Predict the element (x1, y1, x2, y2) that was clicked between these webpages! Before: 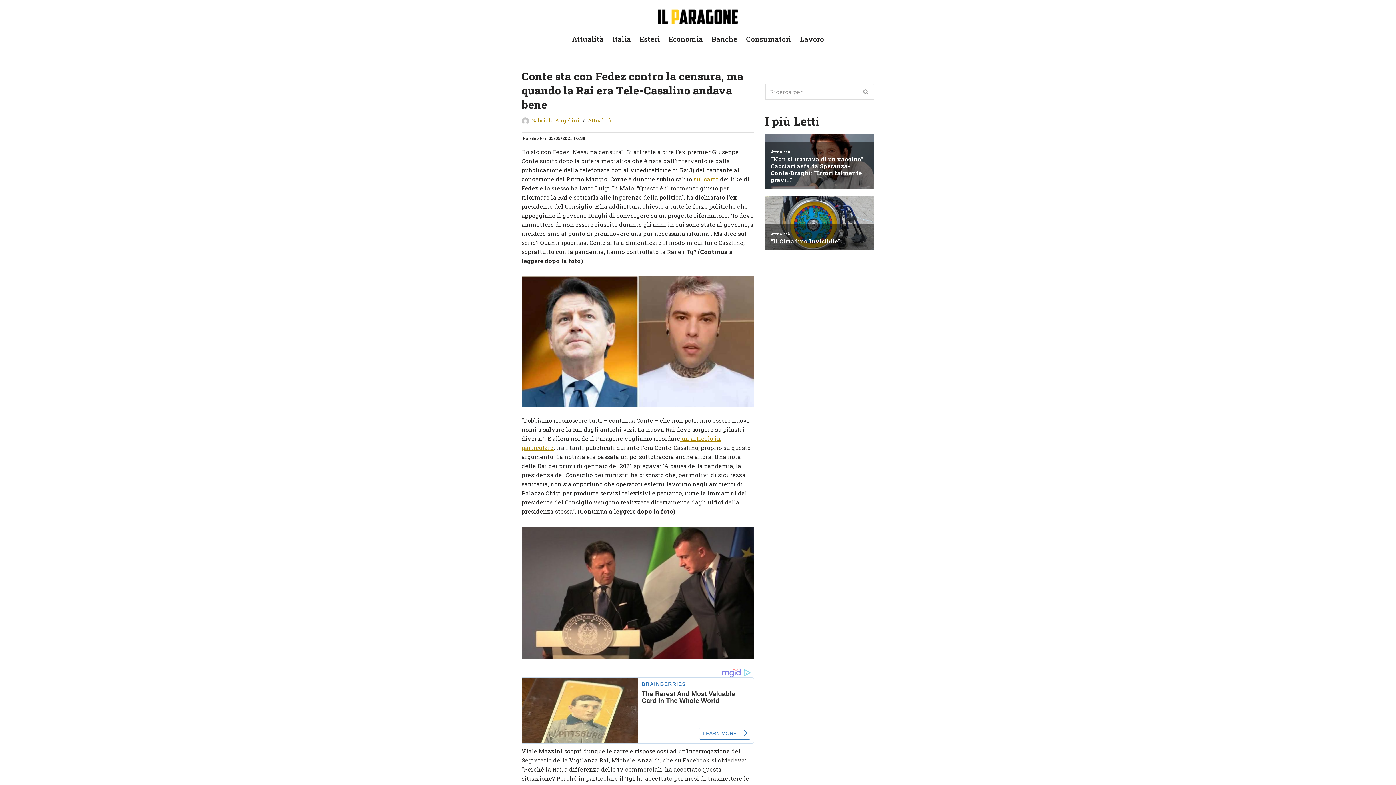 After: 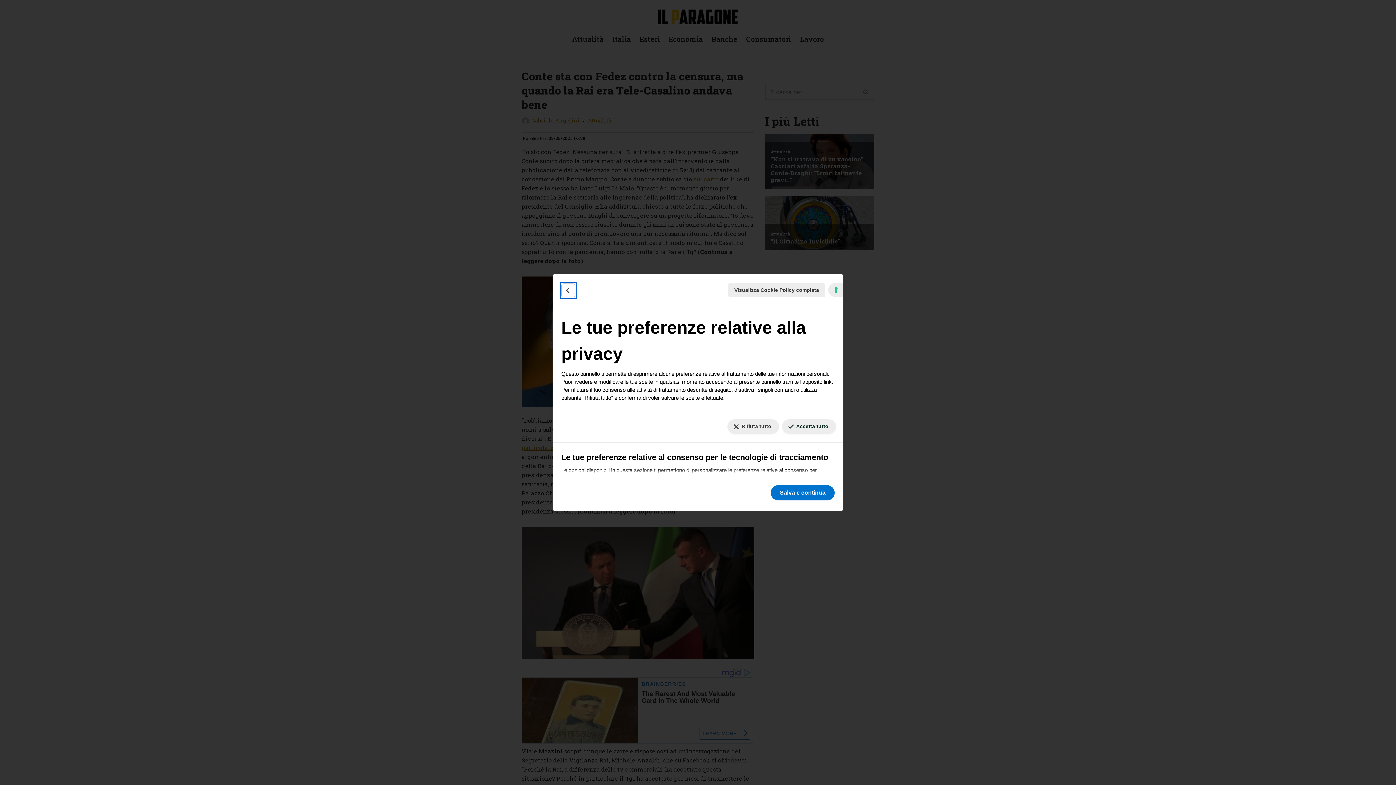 Action: label: Le tue preferenze relative al consenso per le tecnologie di tracciamento bbox: (1385, 584, 1396, 593)